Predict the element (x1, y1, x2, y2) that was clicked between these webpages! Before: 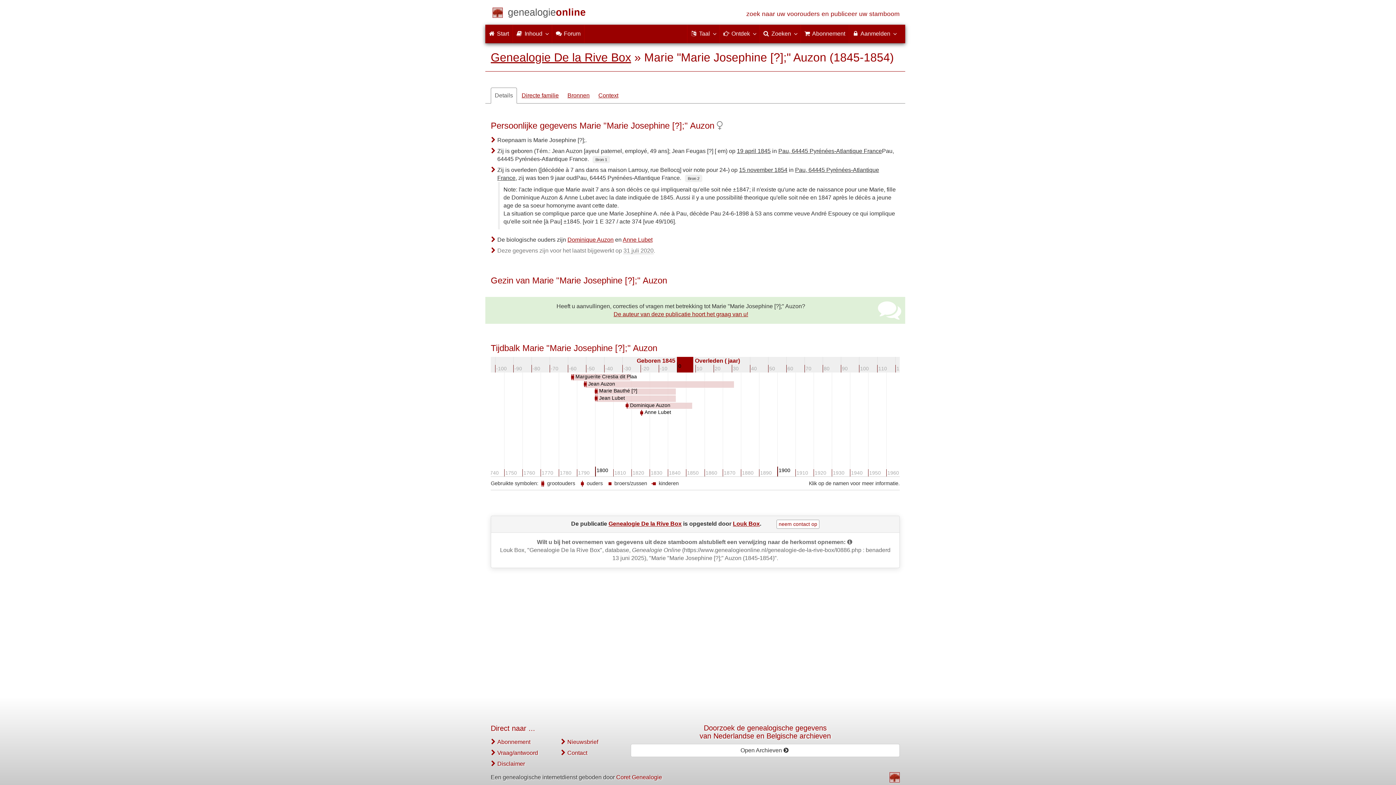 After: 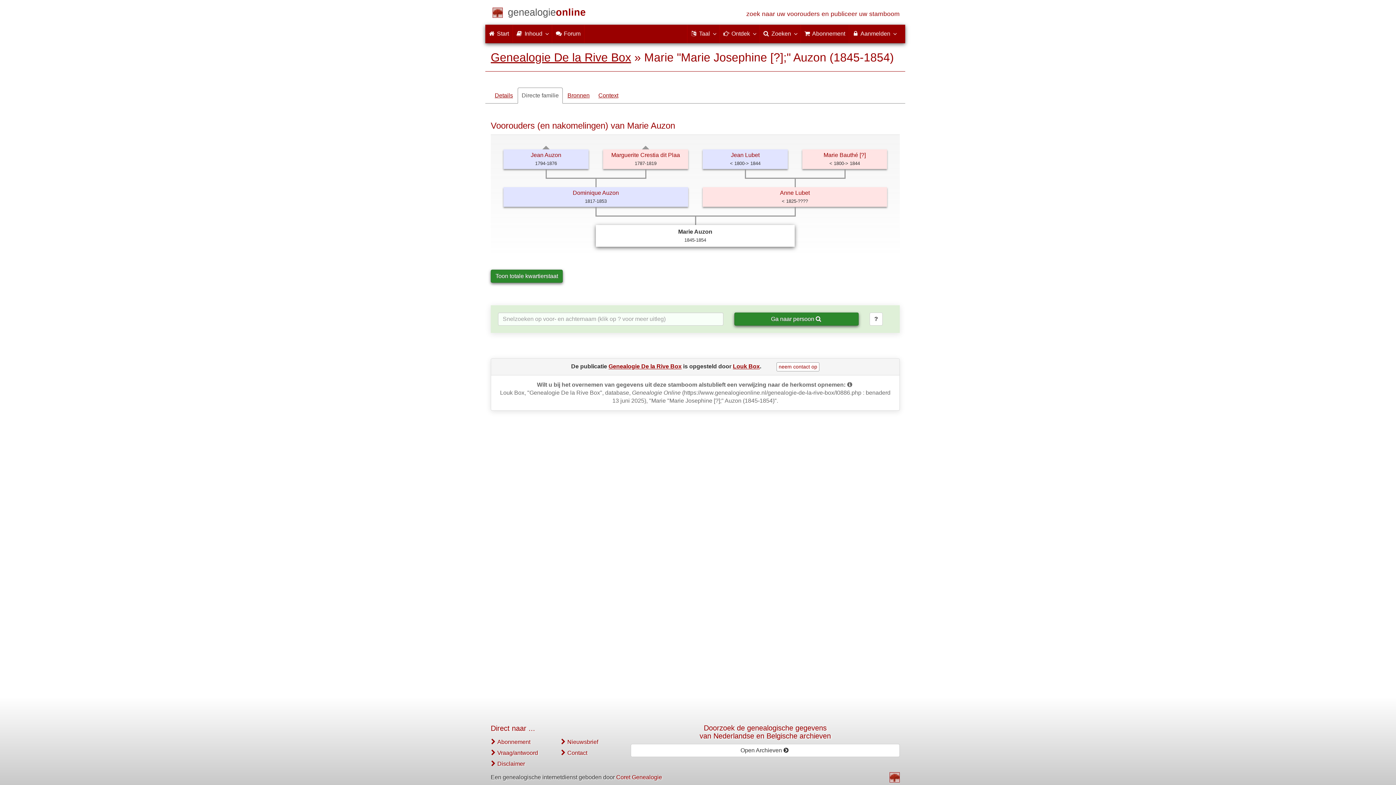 Action: label: Directe familie bbox: (517, 87, 562, 103)